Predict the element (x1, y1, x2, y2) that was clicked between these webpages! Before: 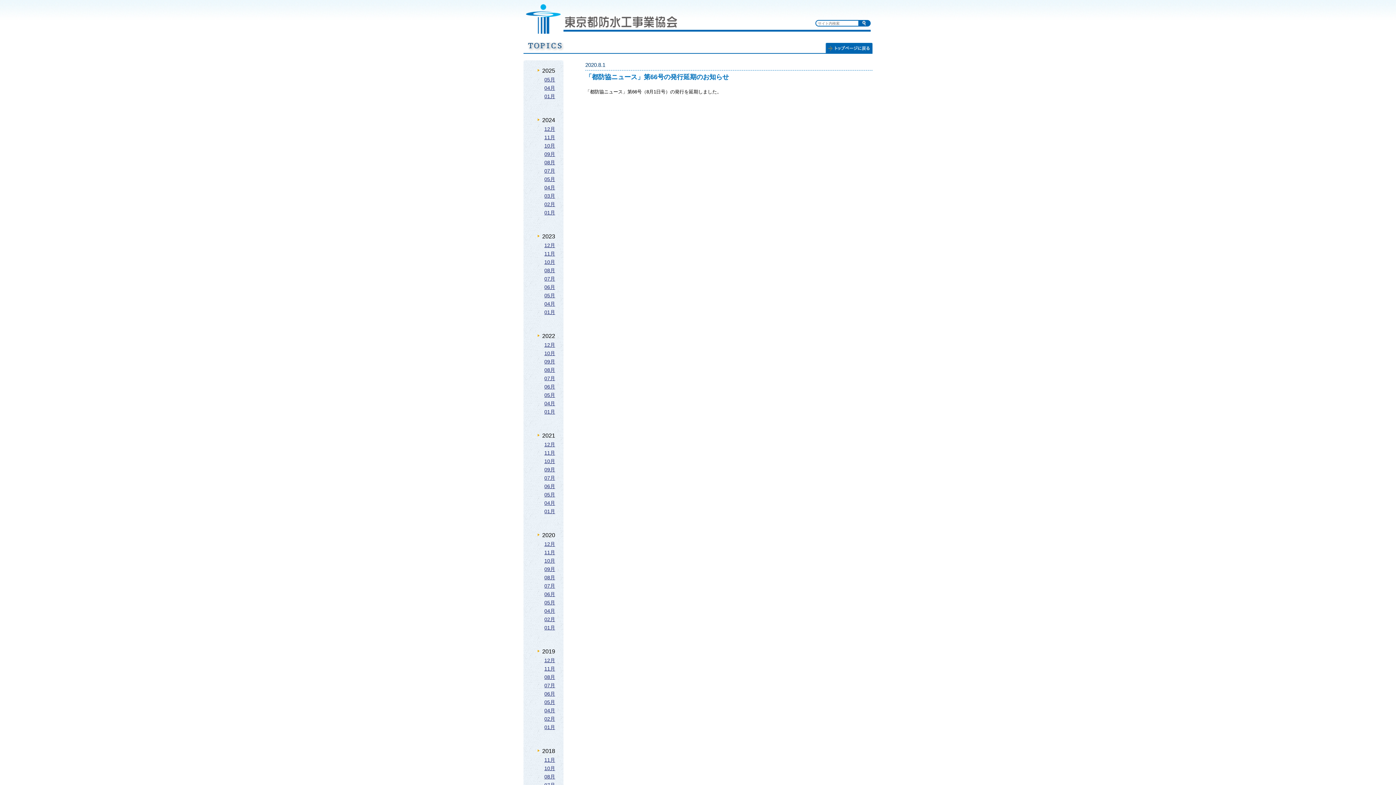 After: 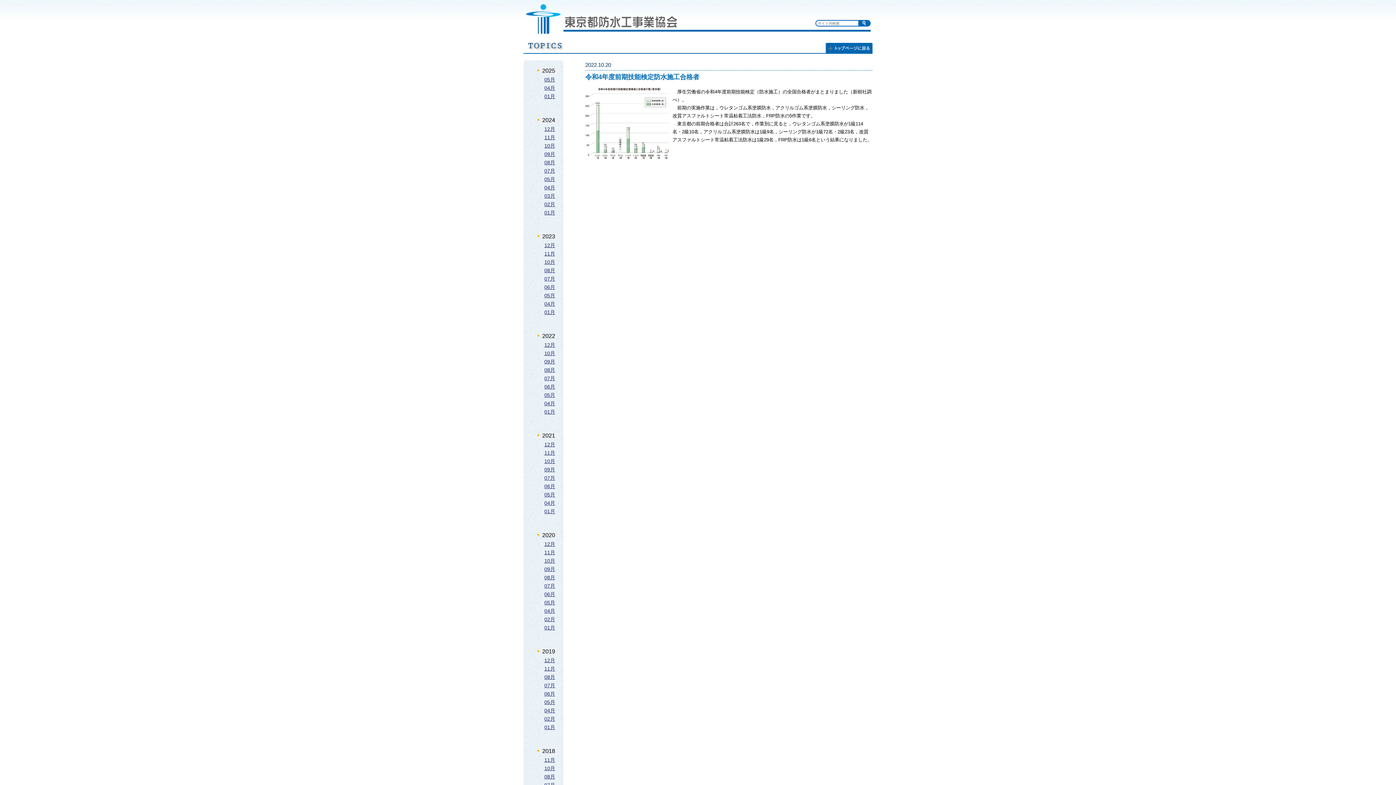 Action: label: 10月 bbox: (544, 350, 555, 356)